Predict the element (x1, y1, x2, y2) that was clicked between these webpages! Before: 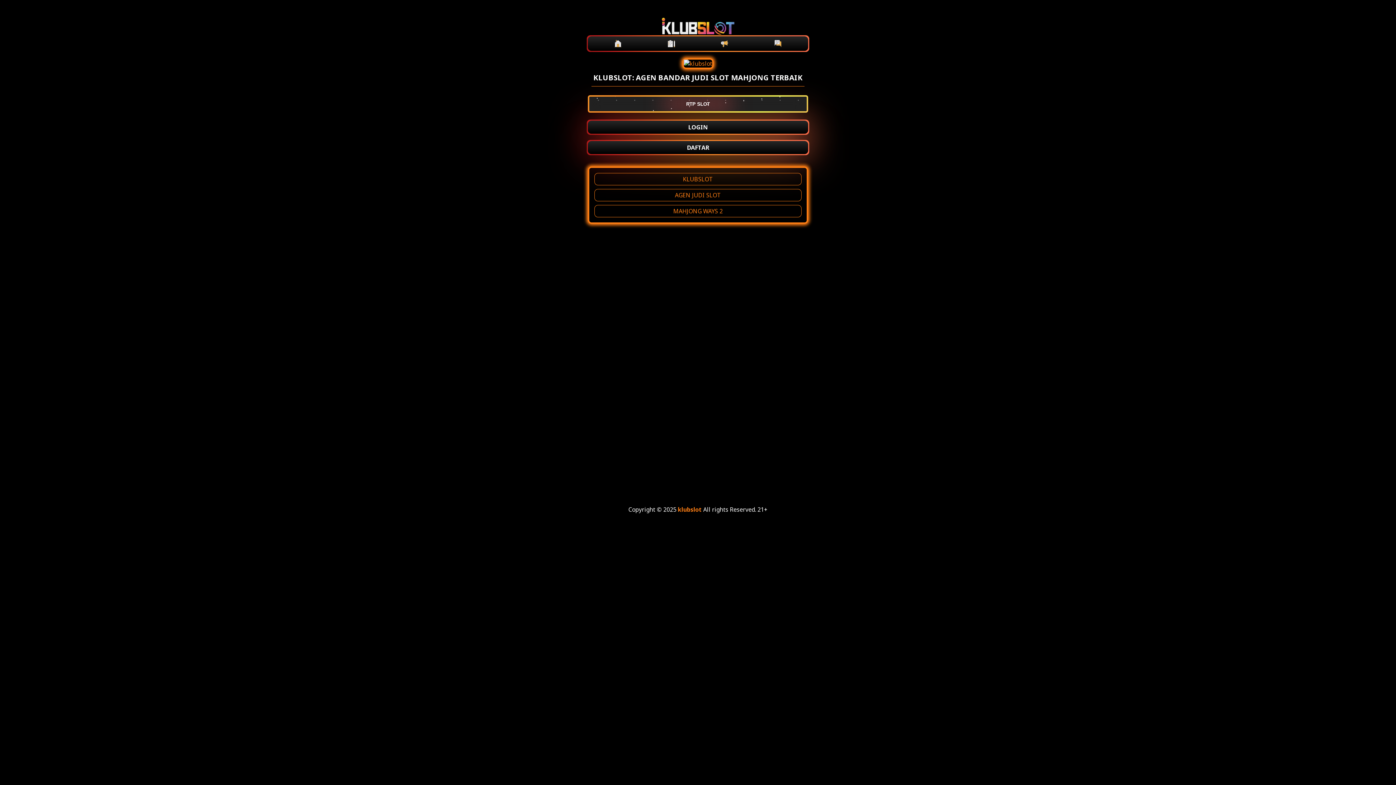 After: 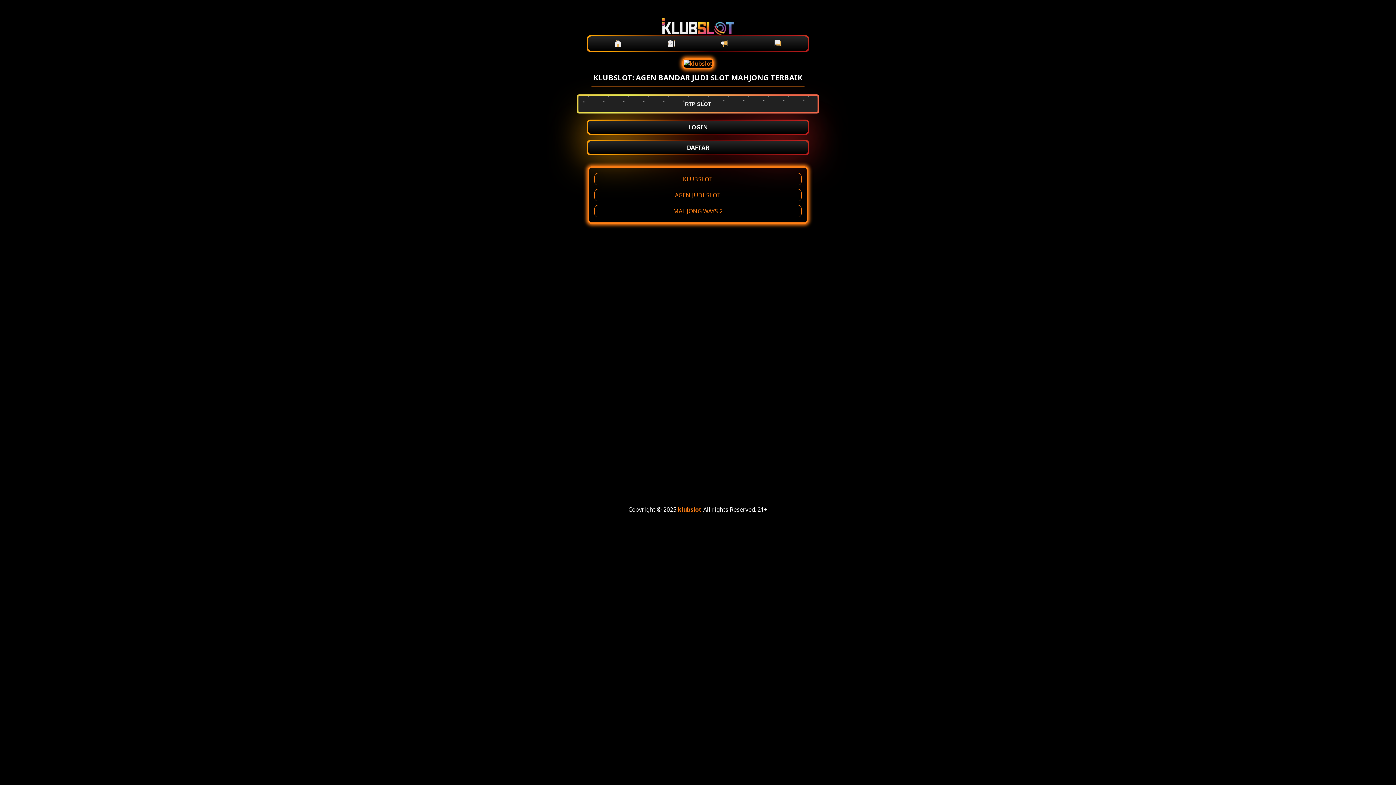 Action: bbox: (588, 95, 808, 112) label: RTP SLOT